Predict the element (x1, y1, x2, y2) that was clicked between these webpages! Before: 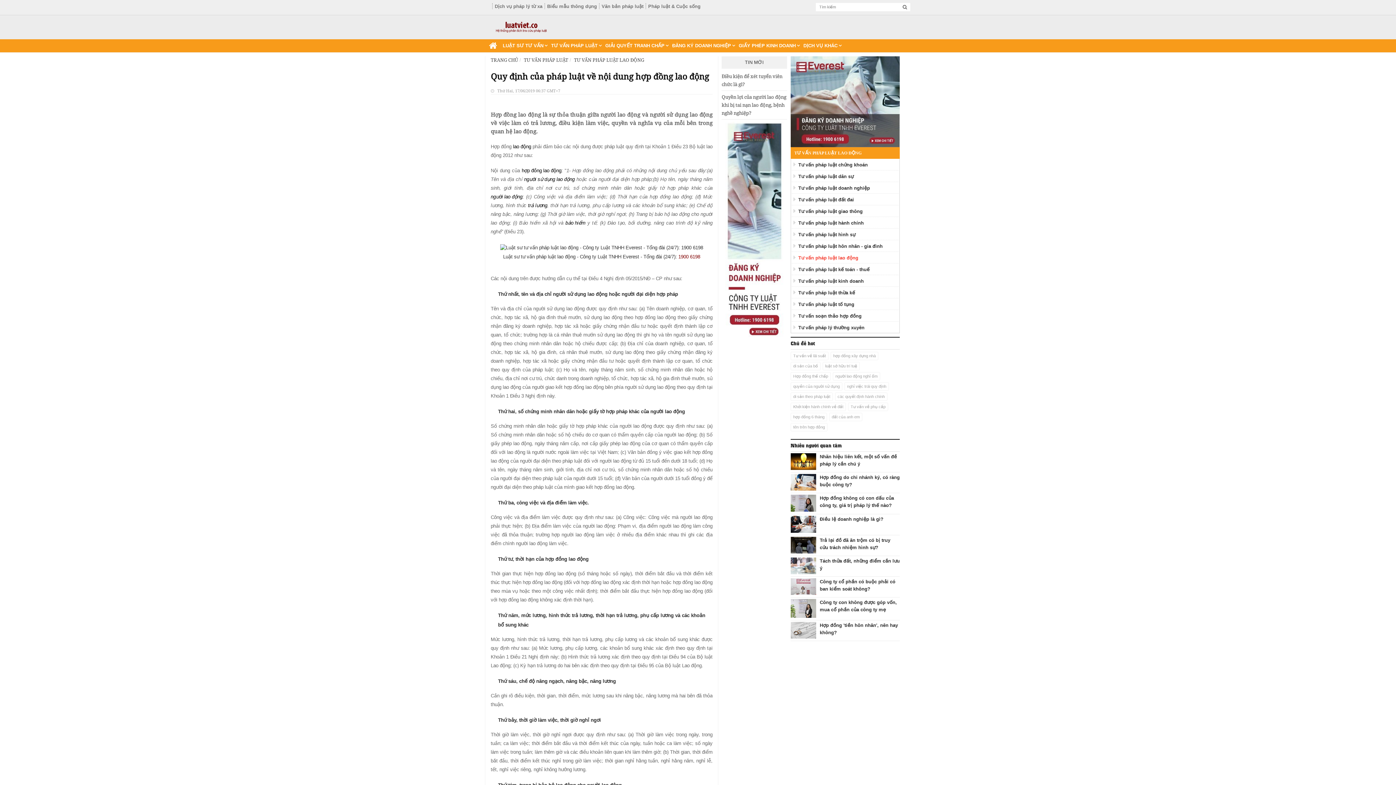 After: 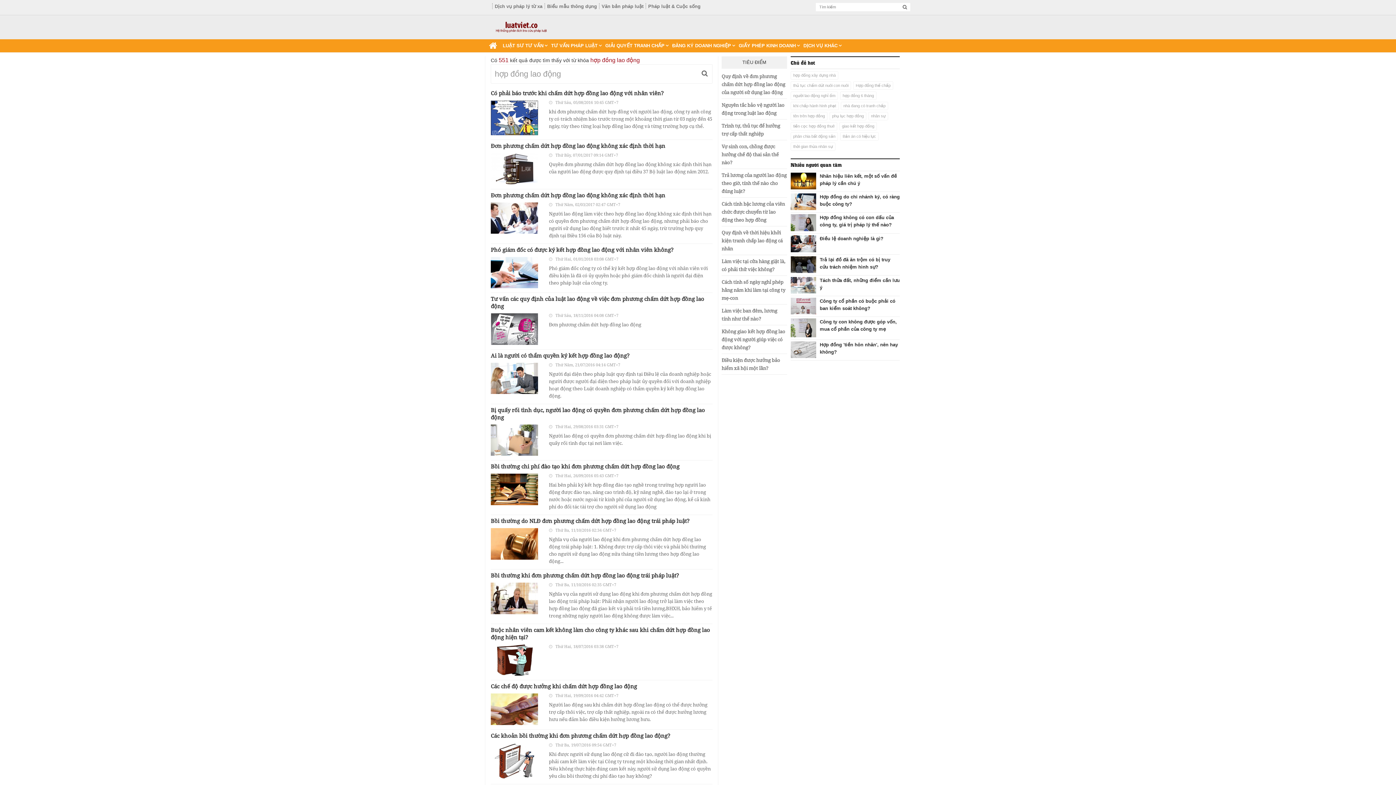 Action: bbox: (521, 166, 561, 174) label: hợp đồng lao động